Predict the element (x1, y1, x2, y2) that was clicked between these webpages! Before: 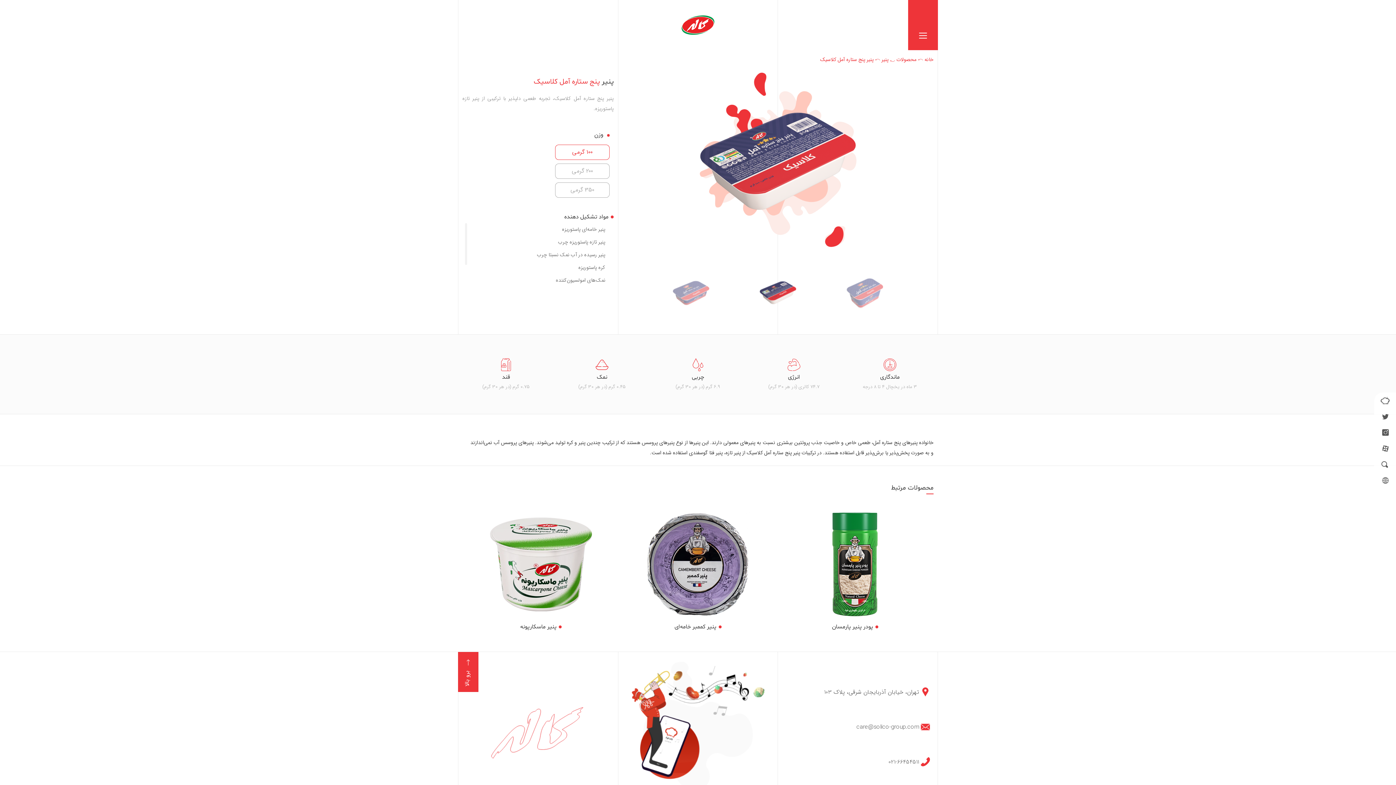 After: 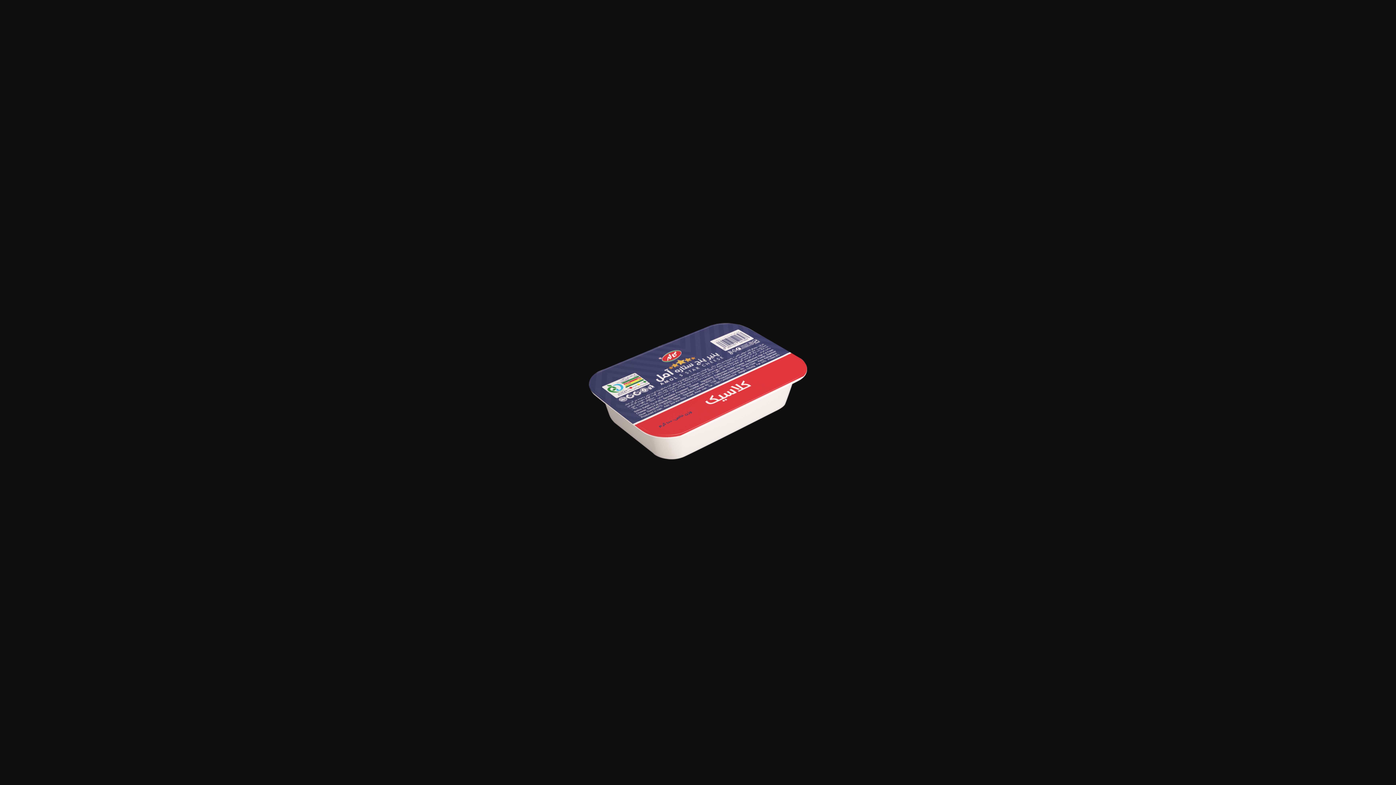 Action: bbox: (700, 157, 856, 166)